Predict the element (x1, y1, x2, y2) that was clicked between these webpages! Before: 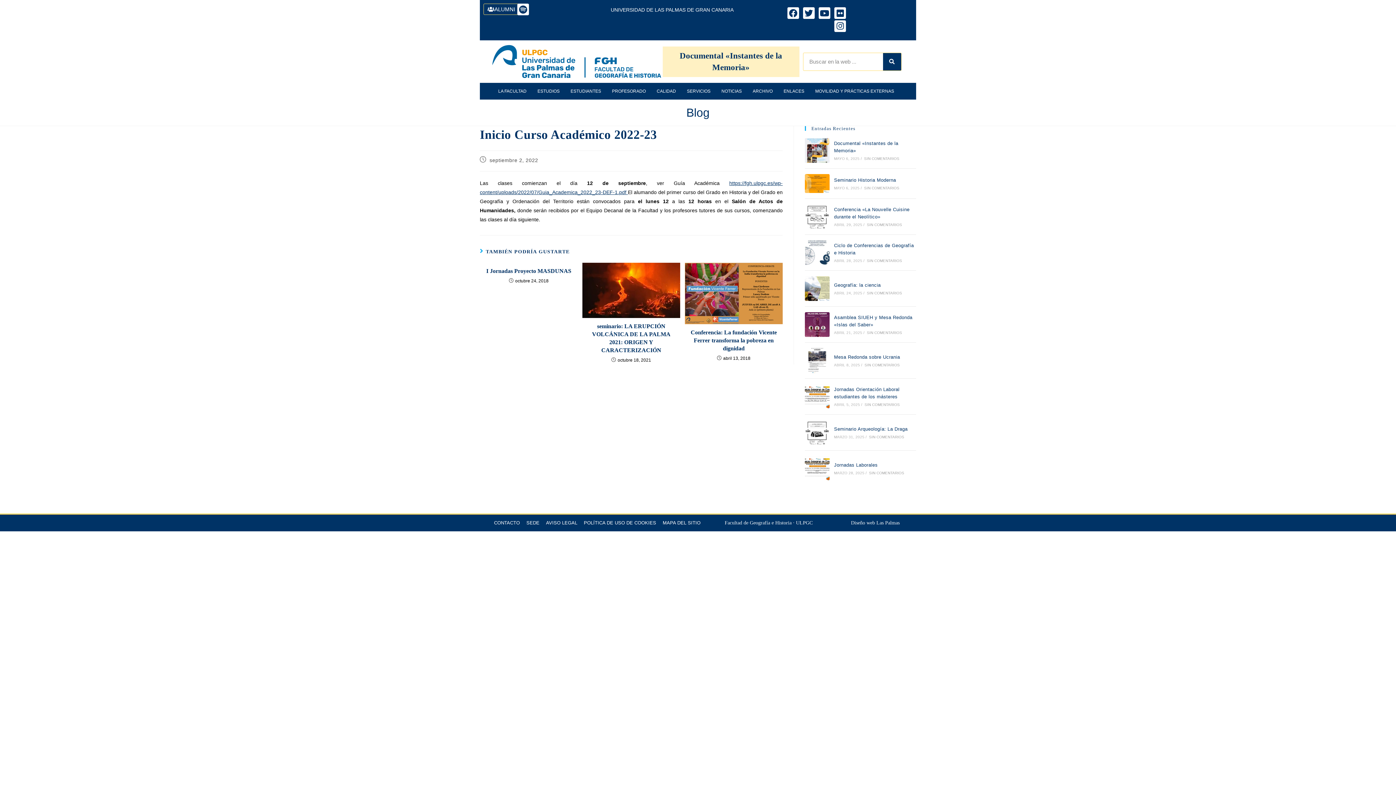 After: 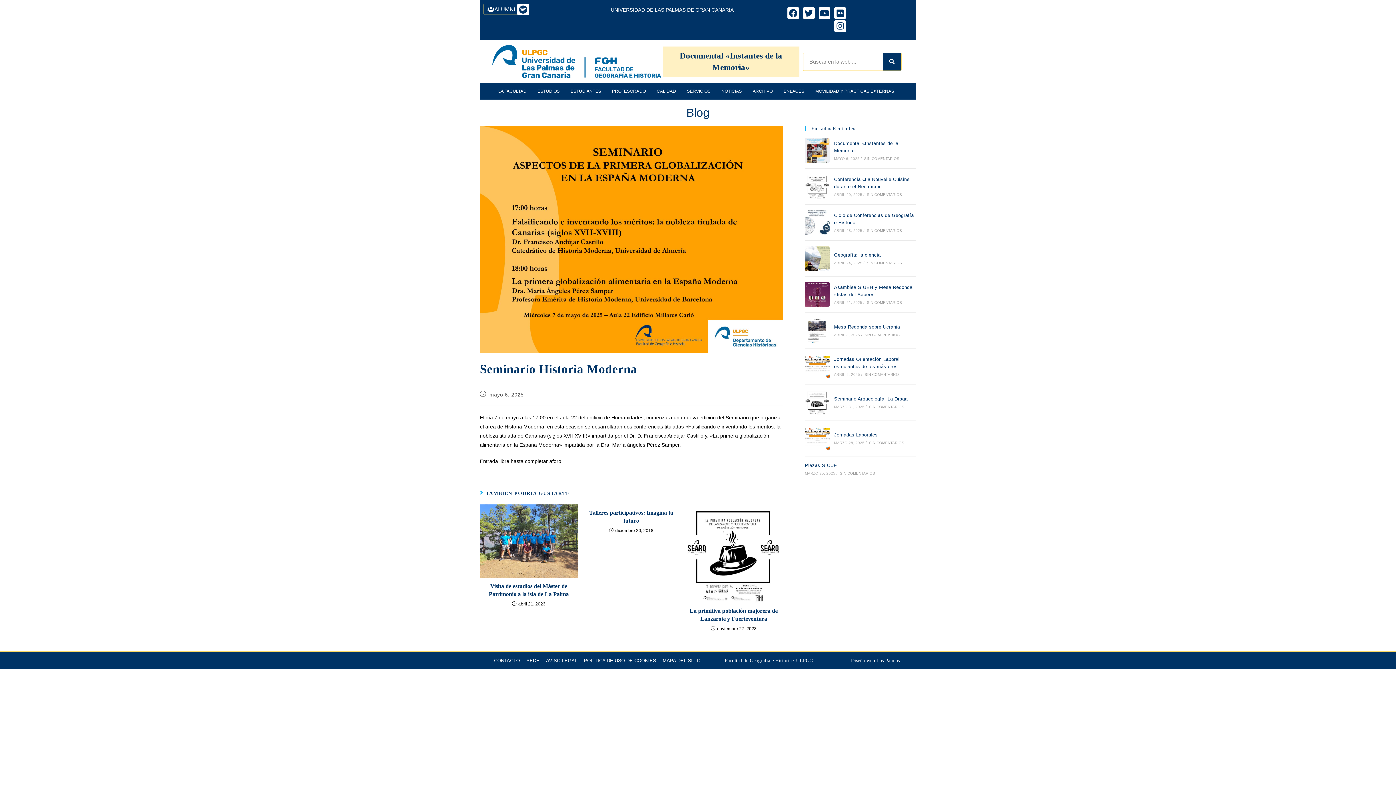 Action: label: Seminario Historia Moderna bbox: (834, 177, 896, 182)